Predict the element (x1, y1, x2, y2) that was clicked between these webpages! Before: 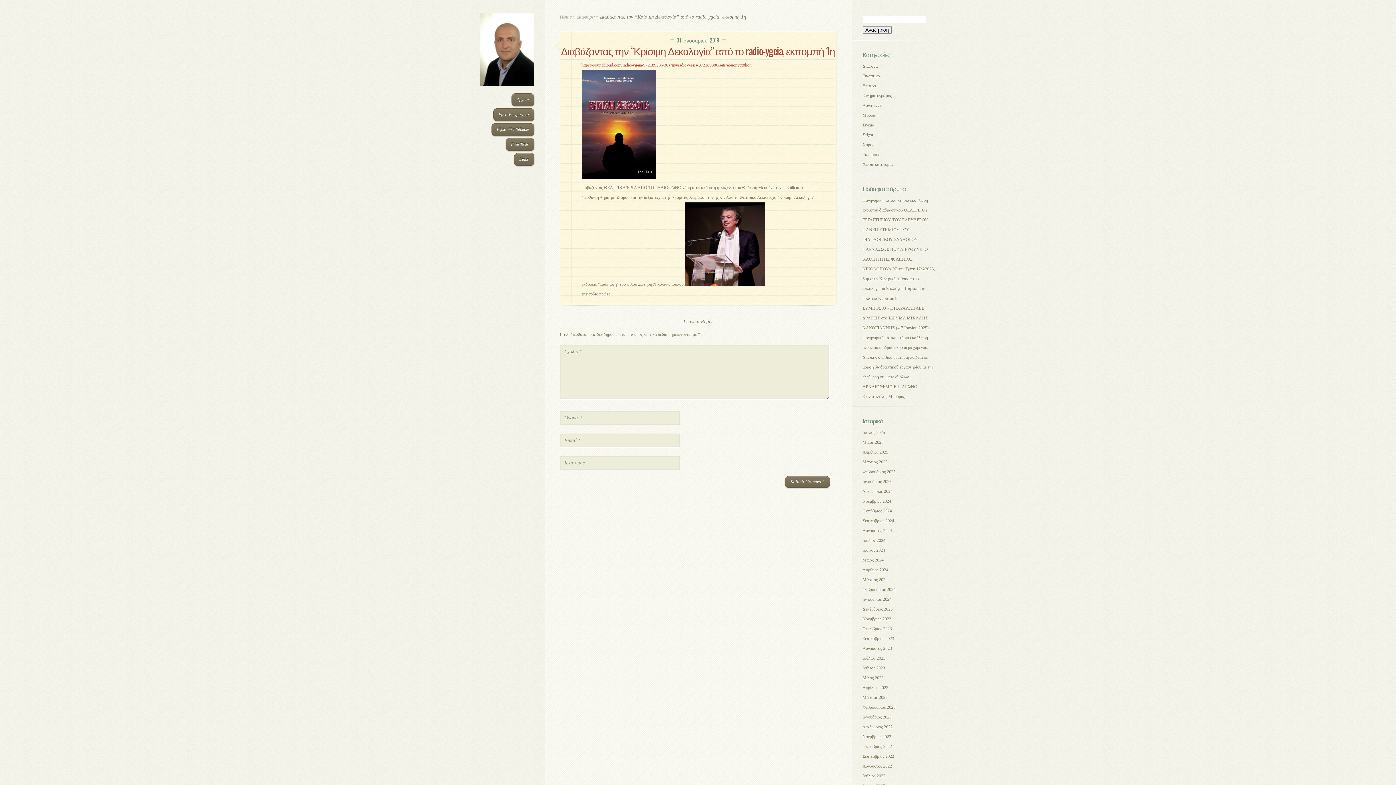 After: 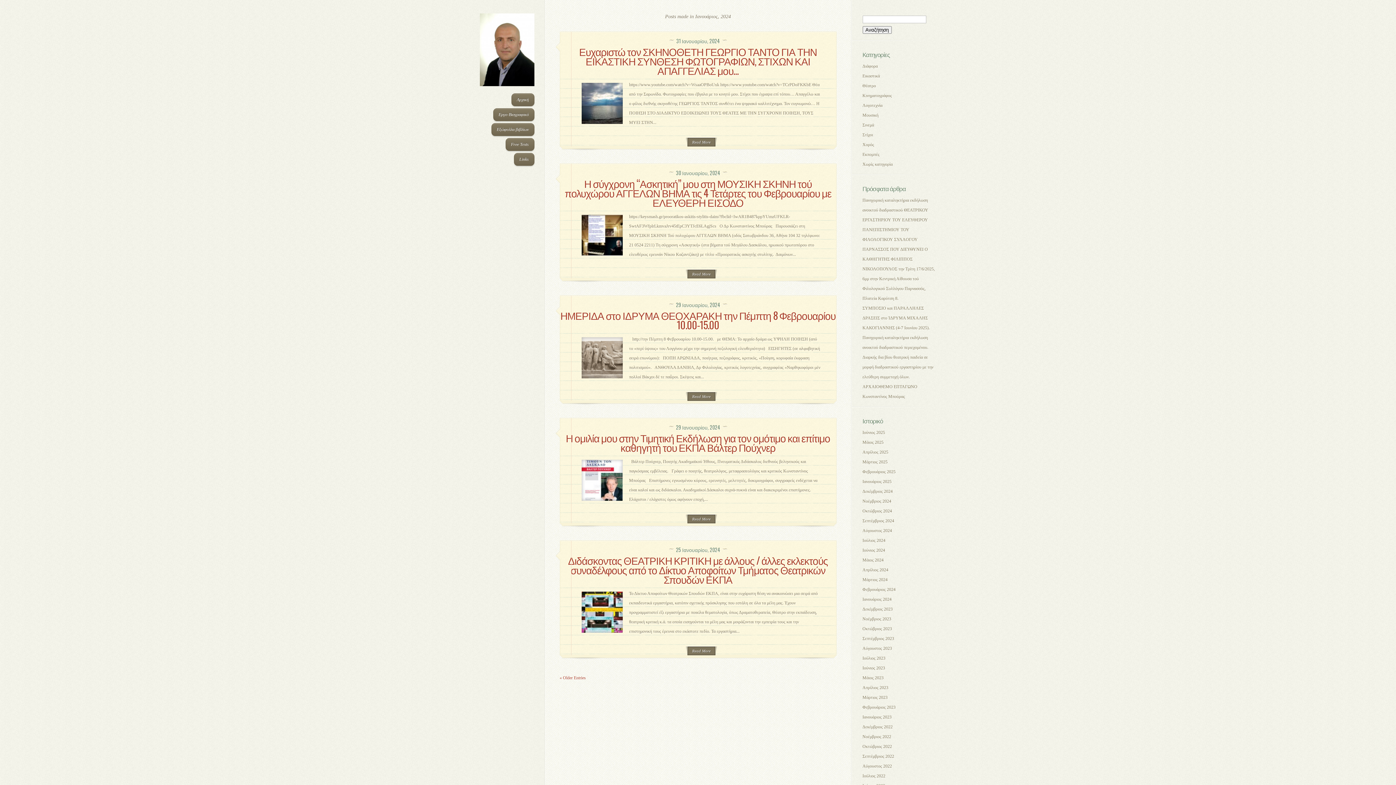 Action: bbox: (862, 597, 891, 602) label: Ιανουάριος 2024